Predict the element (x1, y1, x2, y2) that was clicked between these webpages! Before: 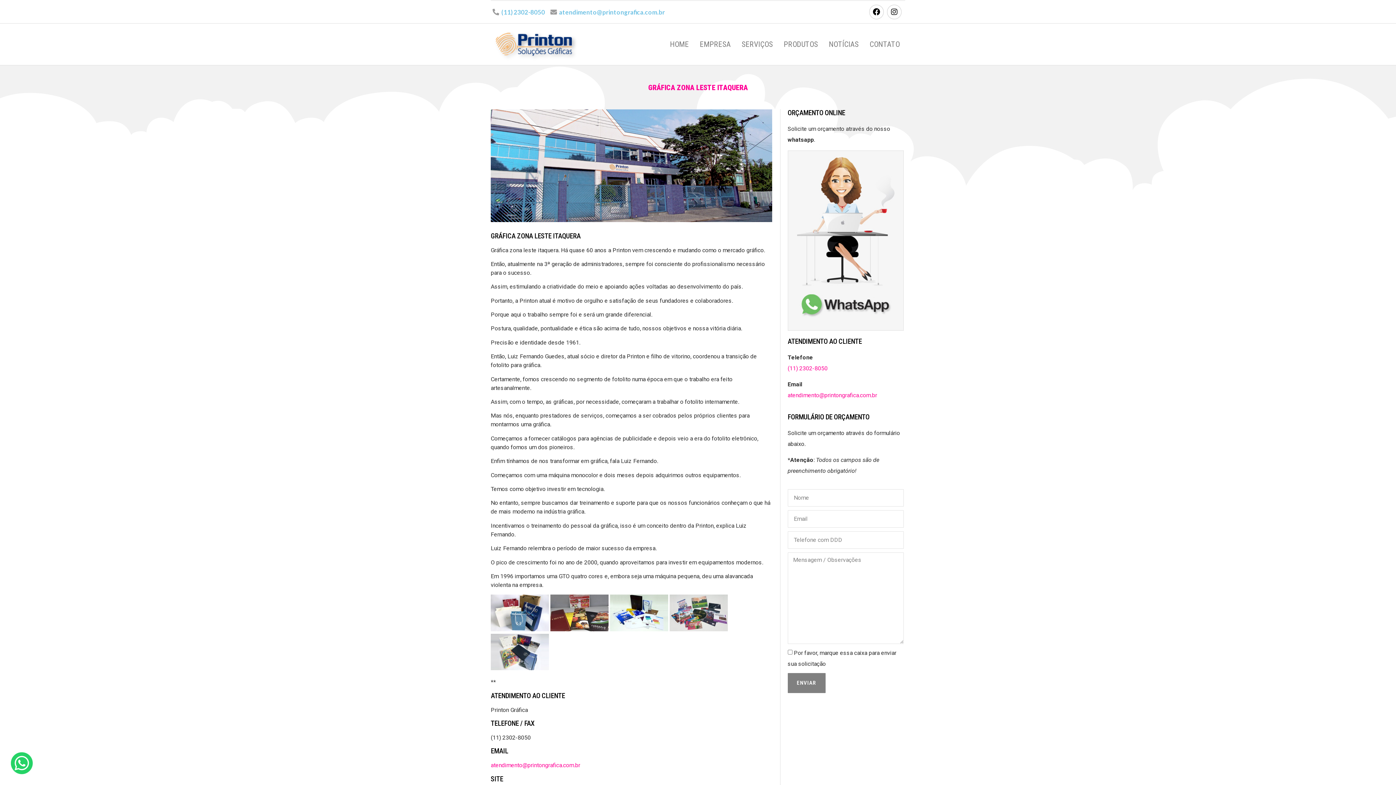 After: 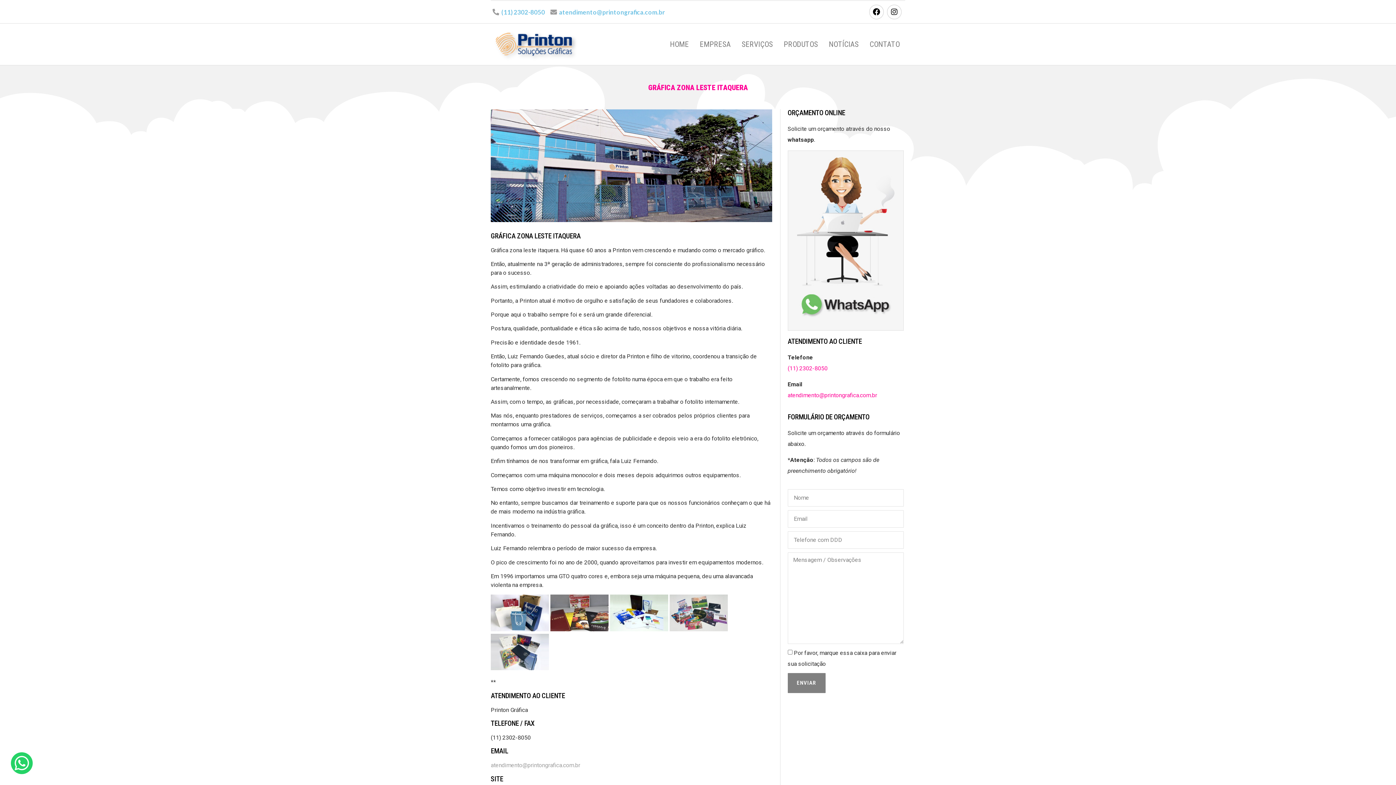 Action: label: atendimento@printongrafica.com.br bbox: (490, 762, 580, 769)